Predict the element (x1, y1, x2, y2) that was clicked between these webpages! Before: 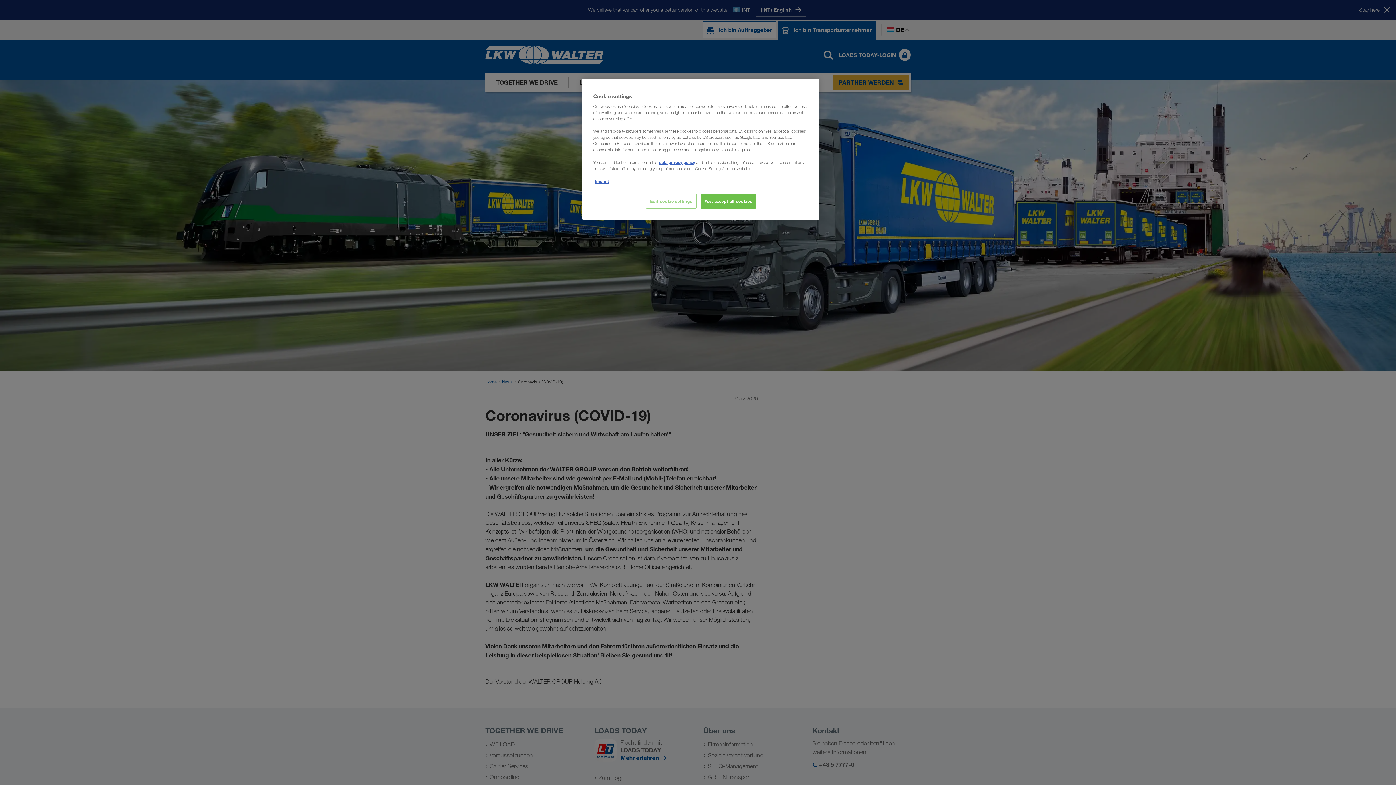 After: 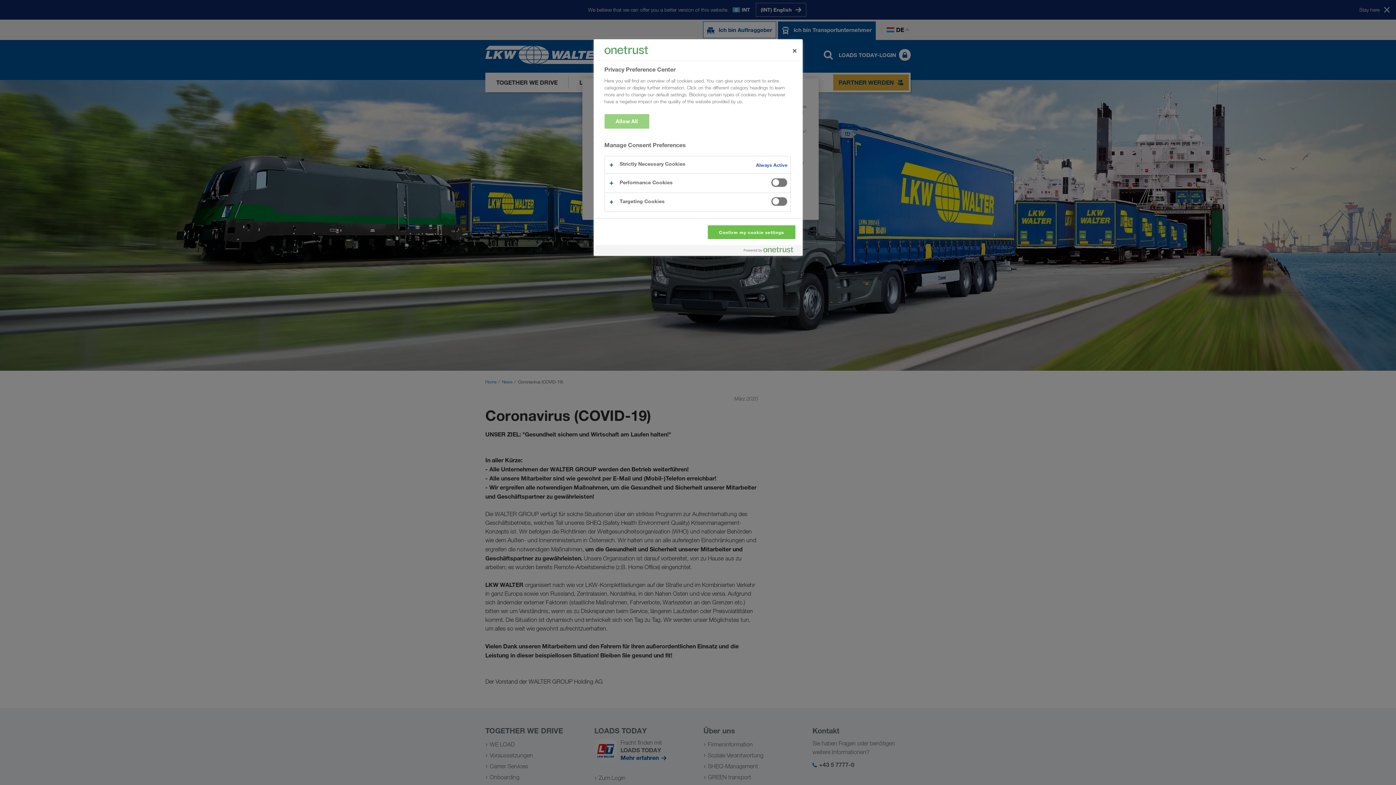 Action: bbox: (646, 193, 696, 208) label: Edit cookie settings